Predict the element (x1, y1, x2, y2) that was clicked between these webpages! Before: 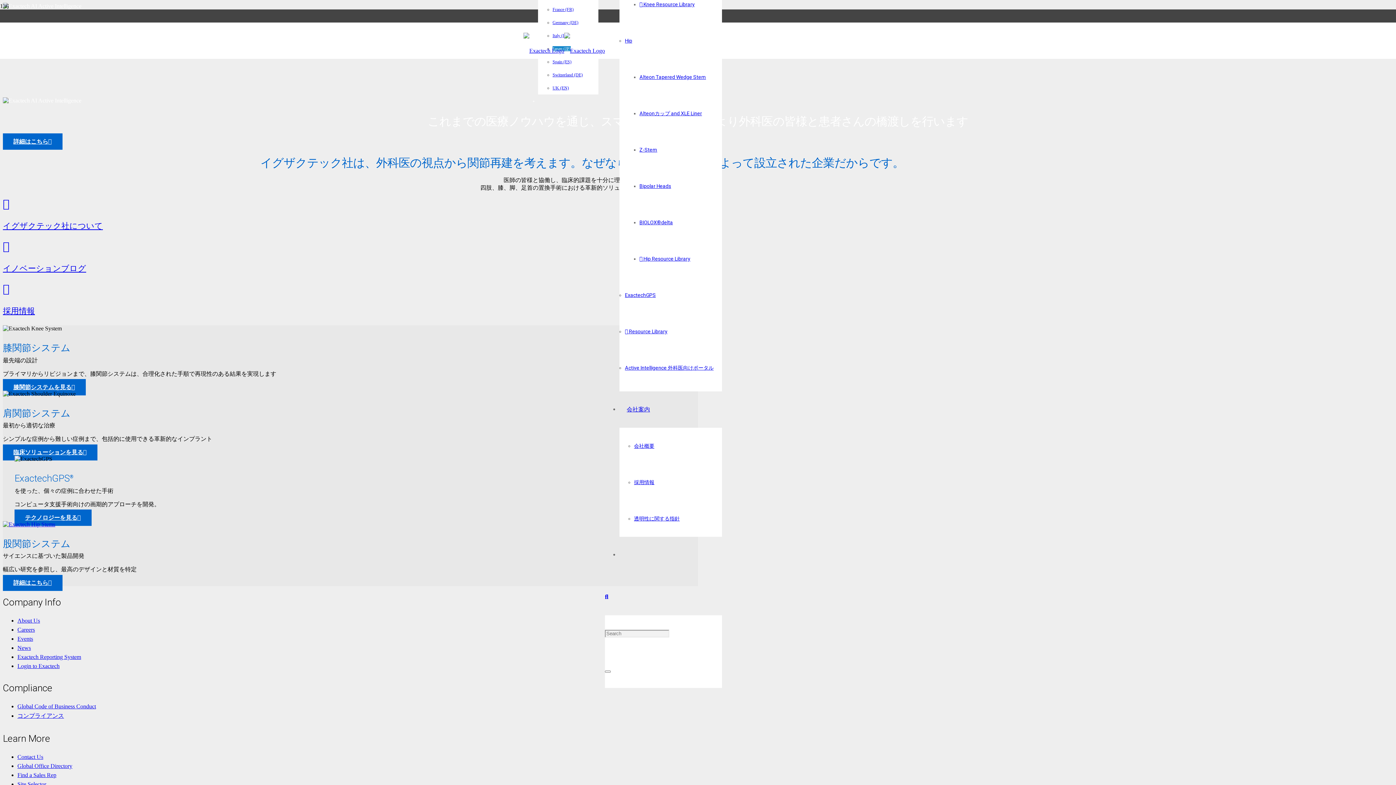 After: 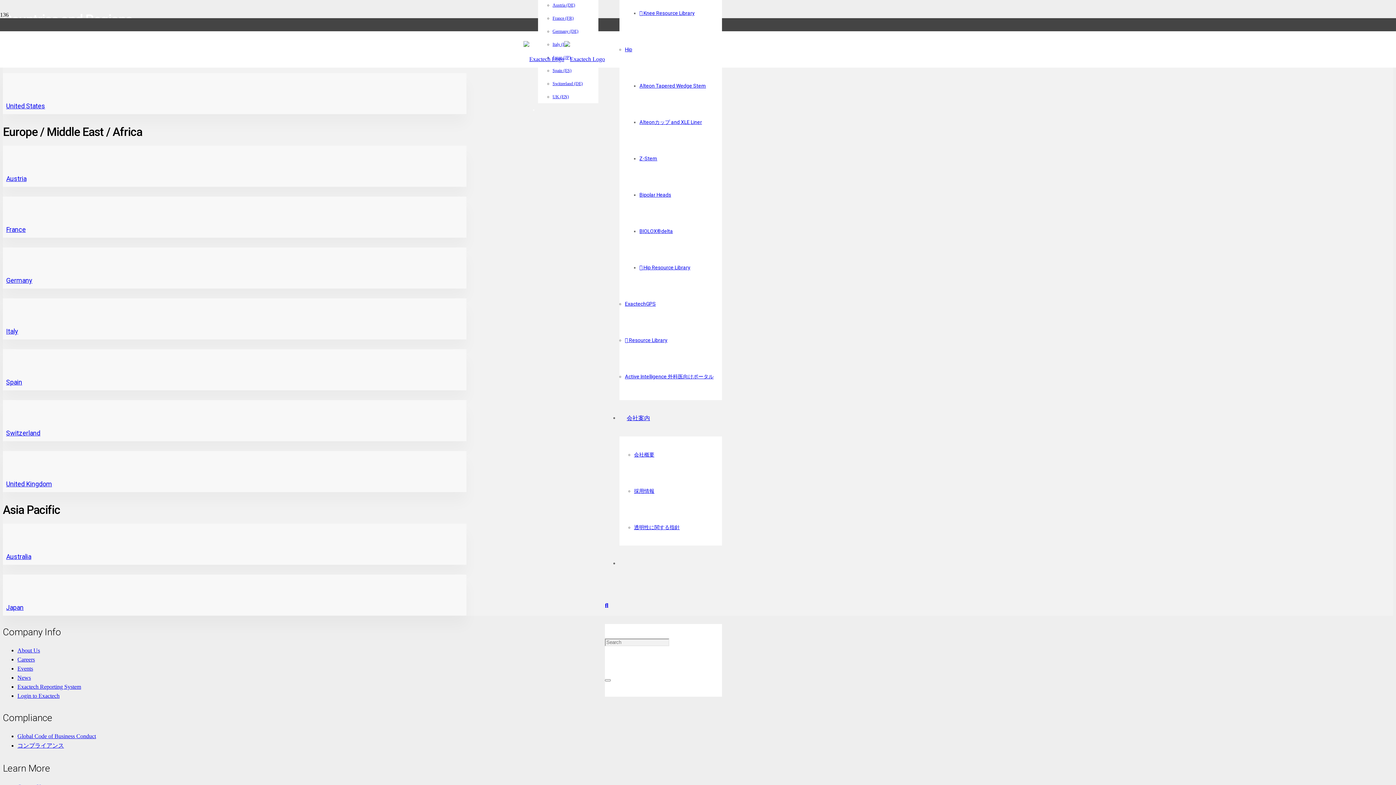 Action: bbox: (17, 781, 46, 787) label: Site Selector